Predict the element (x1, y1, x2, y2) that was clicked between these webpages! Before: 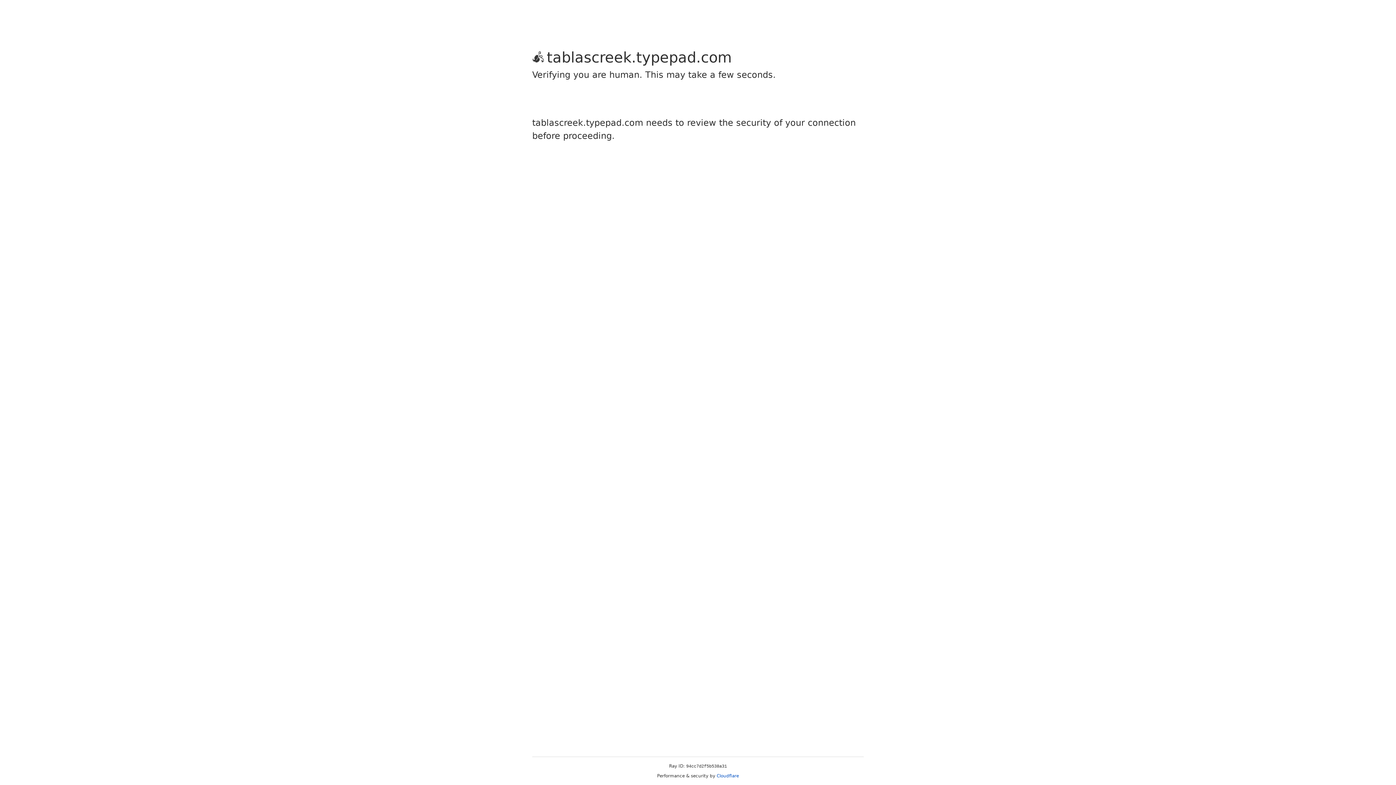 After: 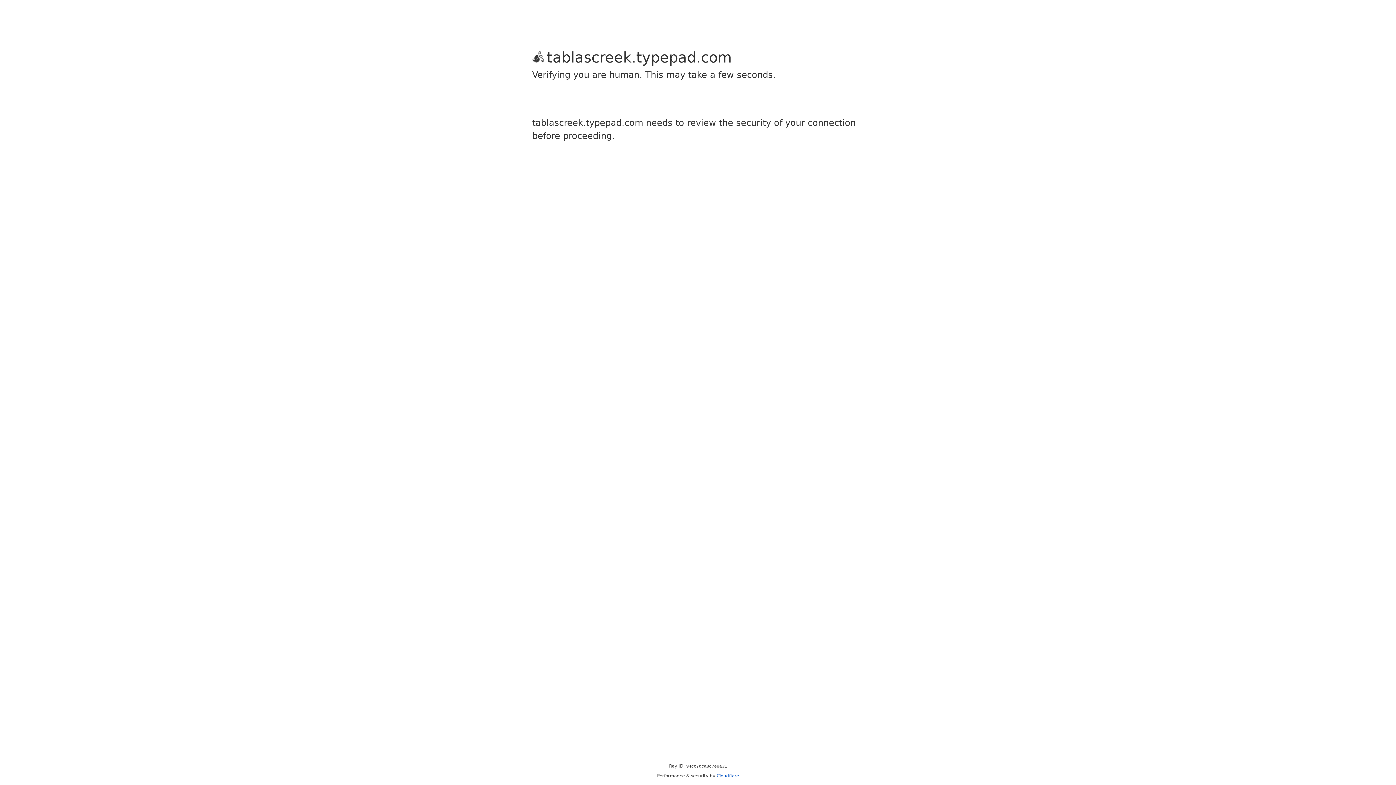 Action: label: Cloudflare bbox: (716, 773, 739, 778)